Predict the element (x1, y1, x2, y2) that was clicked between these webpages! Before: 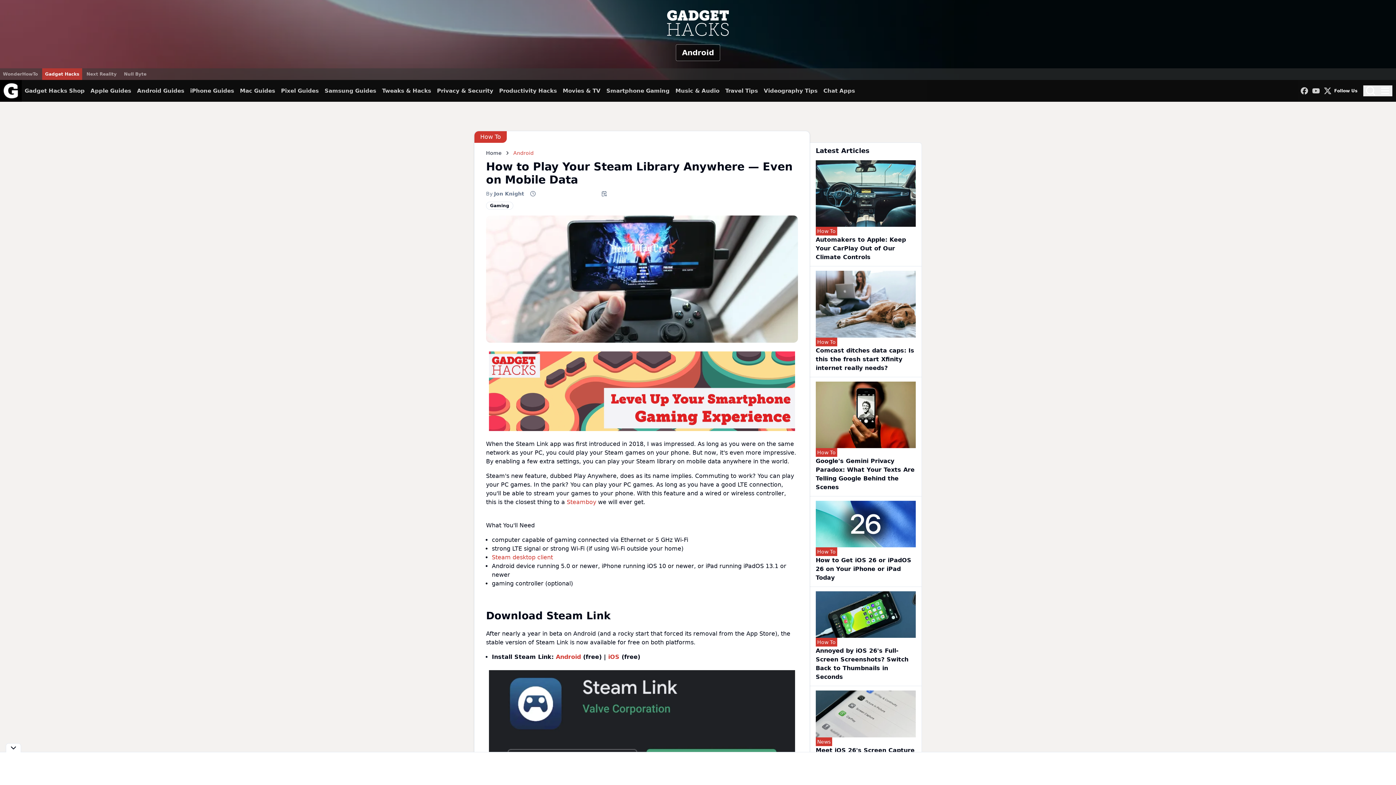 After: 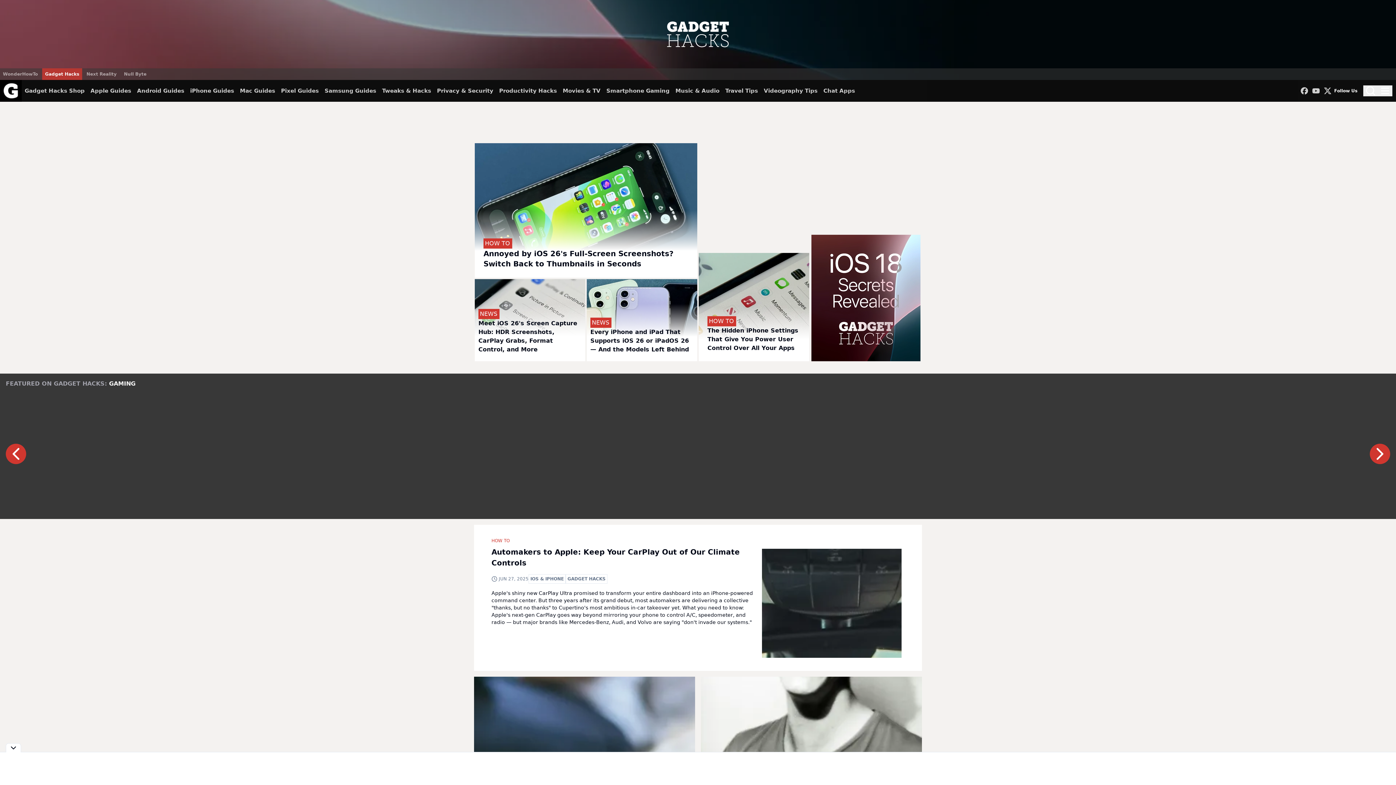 Action: bbox: (667, 7, 729, 38)